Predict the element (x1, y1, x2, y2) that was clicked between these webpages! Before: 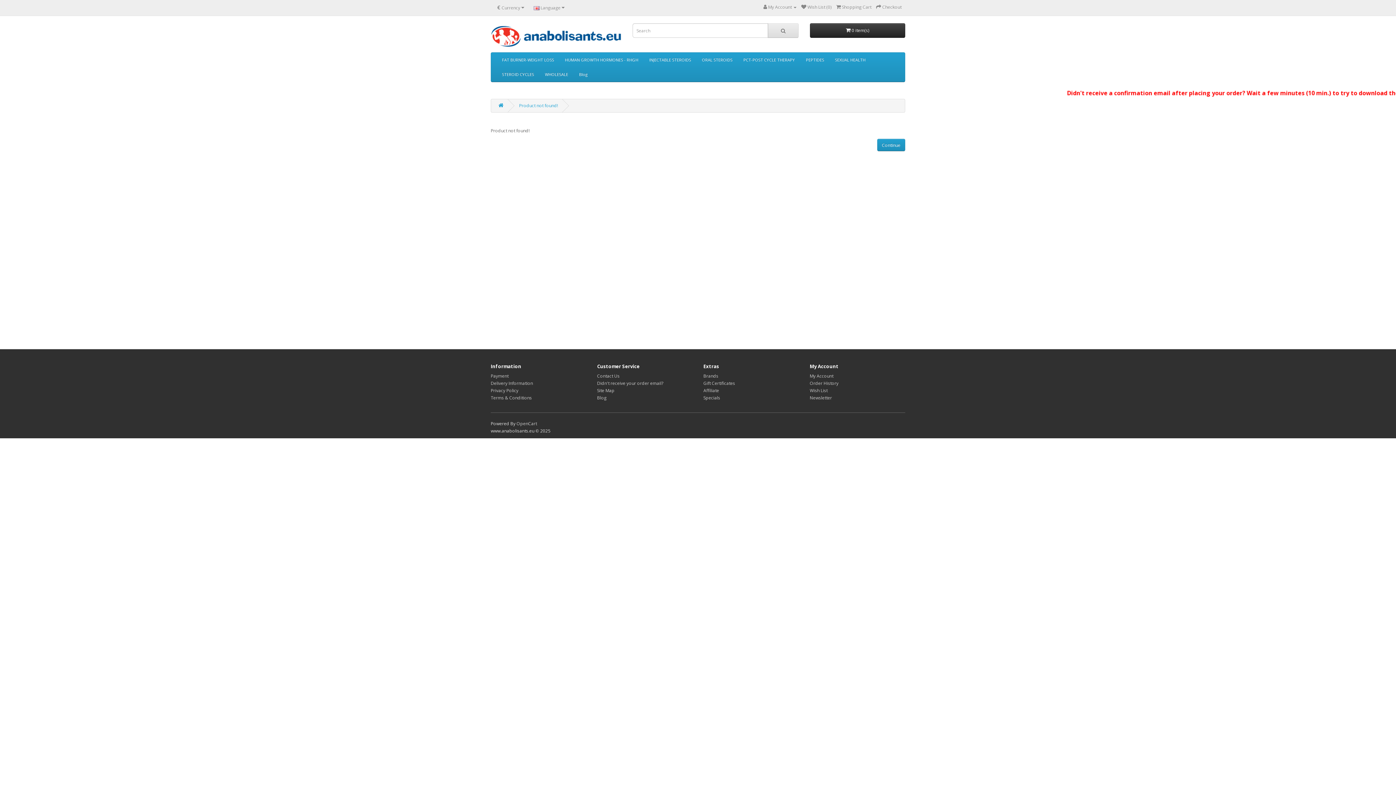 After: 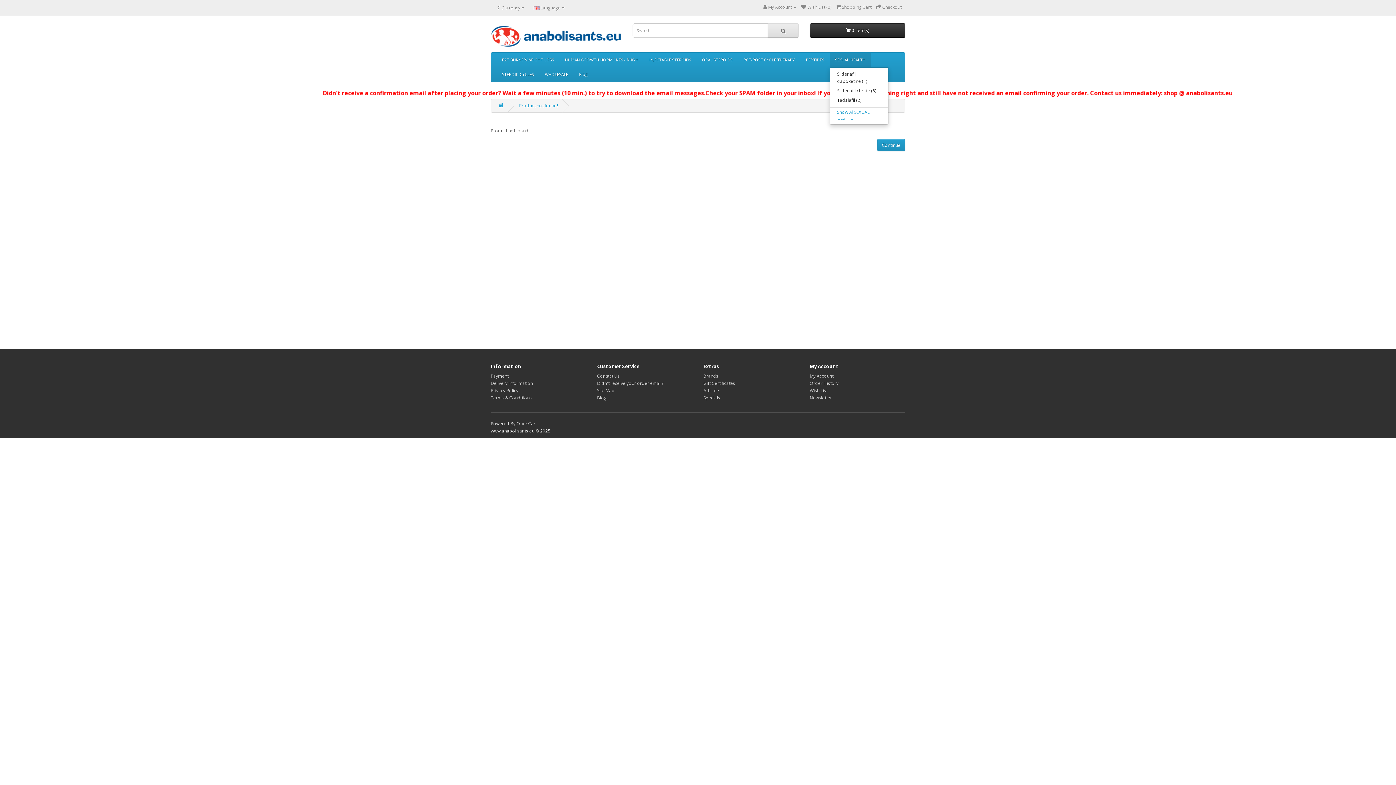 Action: bbox: (829, 52, 871, 67) label: SEXUAL HEALTH